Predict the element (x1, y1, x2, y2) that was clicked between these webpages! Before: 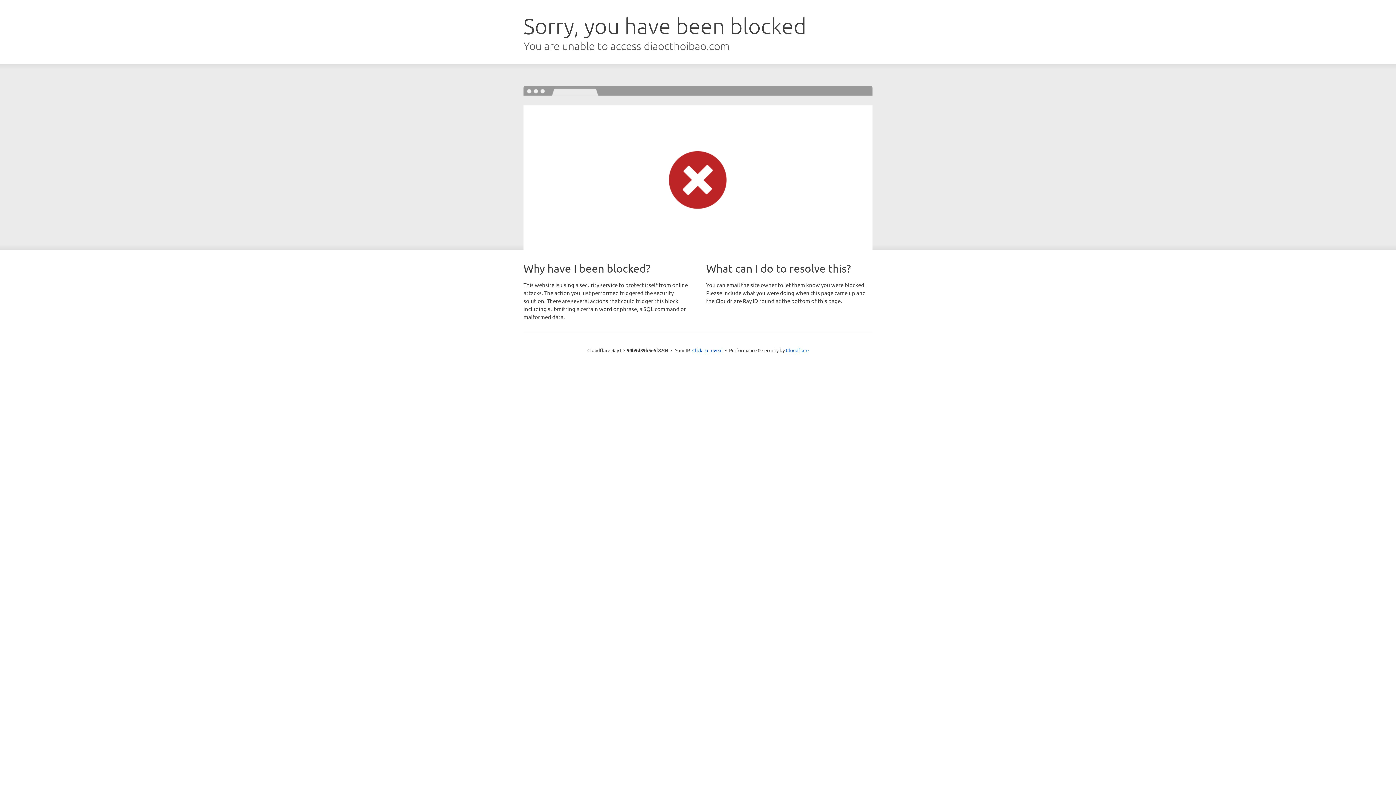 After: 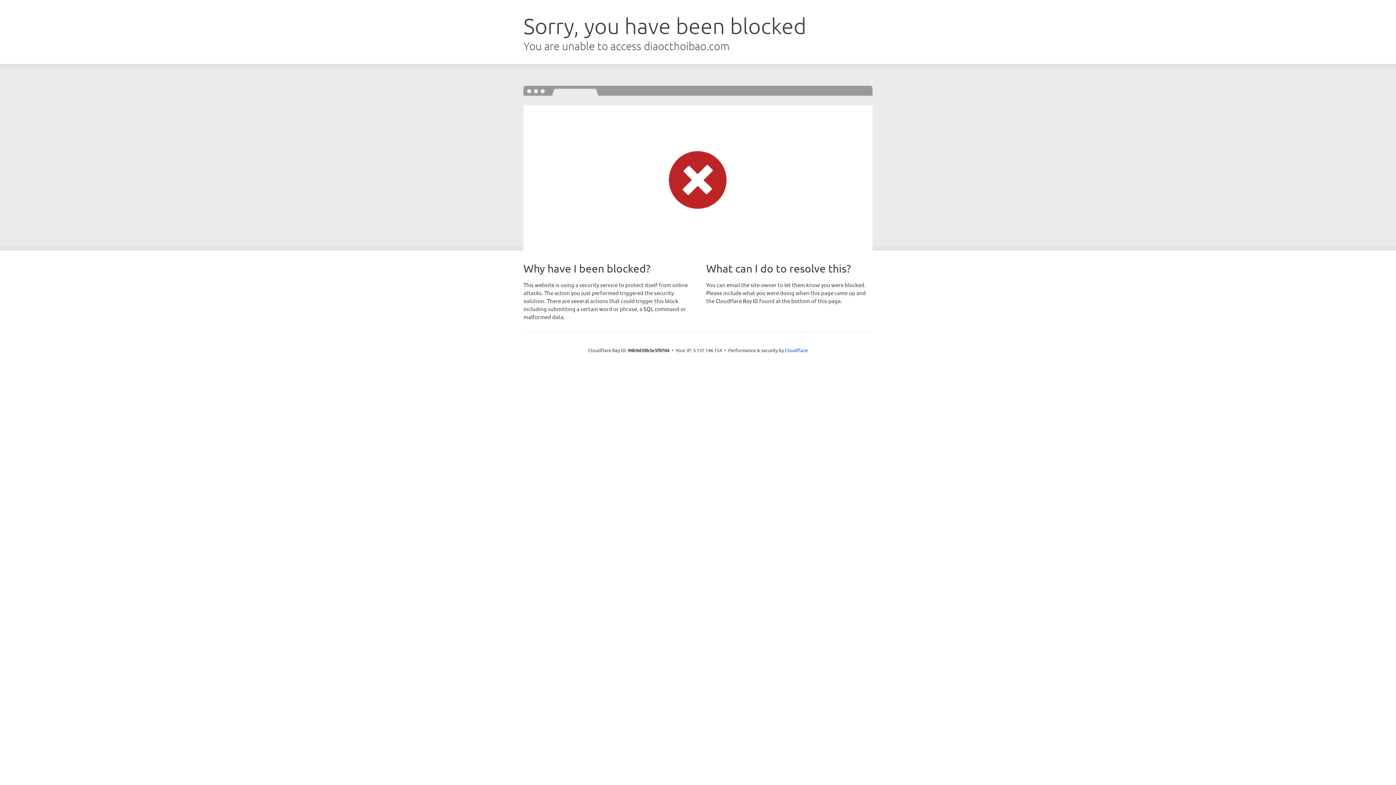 Action: bbox: (692, 346, 722, 353) label: Click to reveal